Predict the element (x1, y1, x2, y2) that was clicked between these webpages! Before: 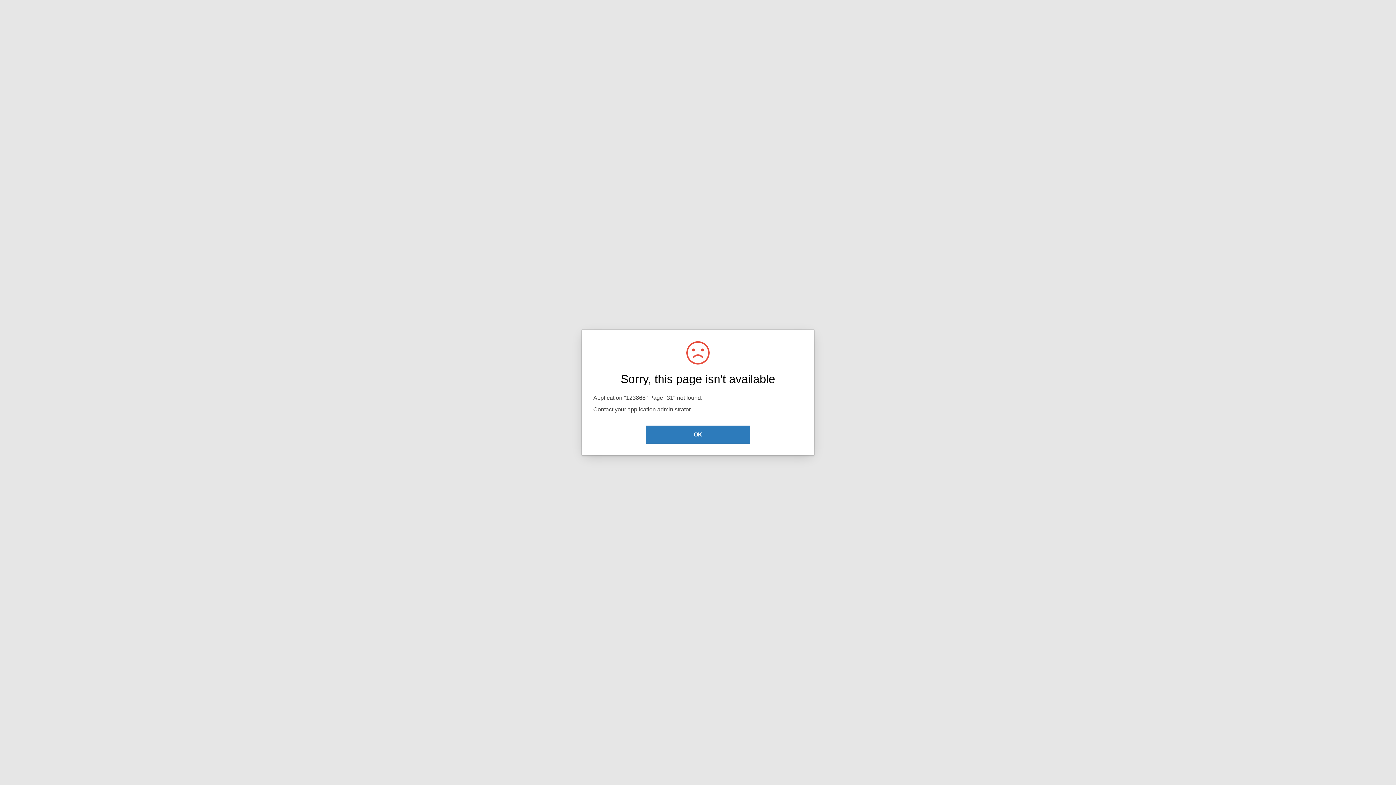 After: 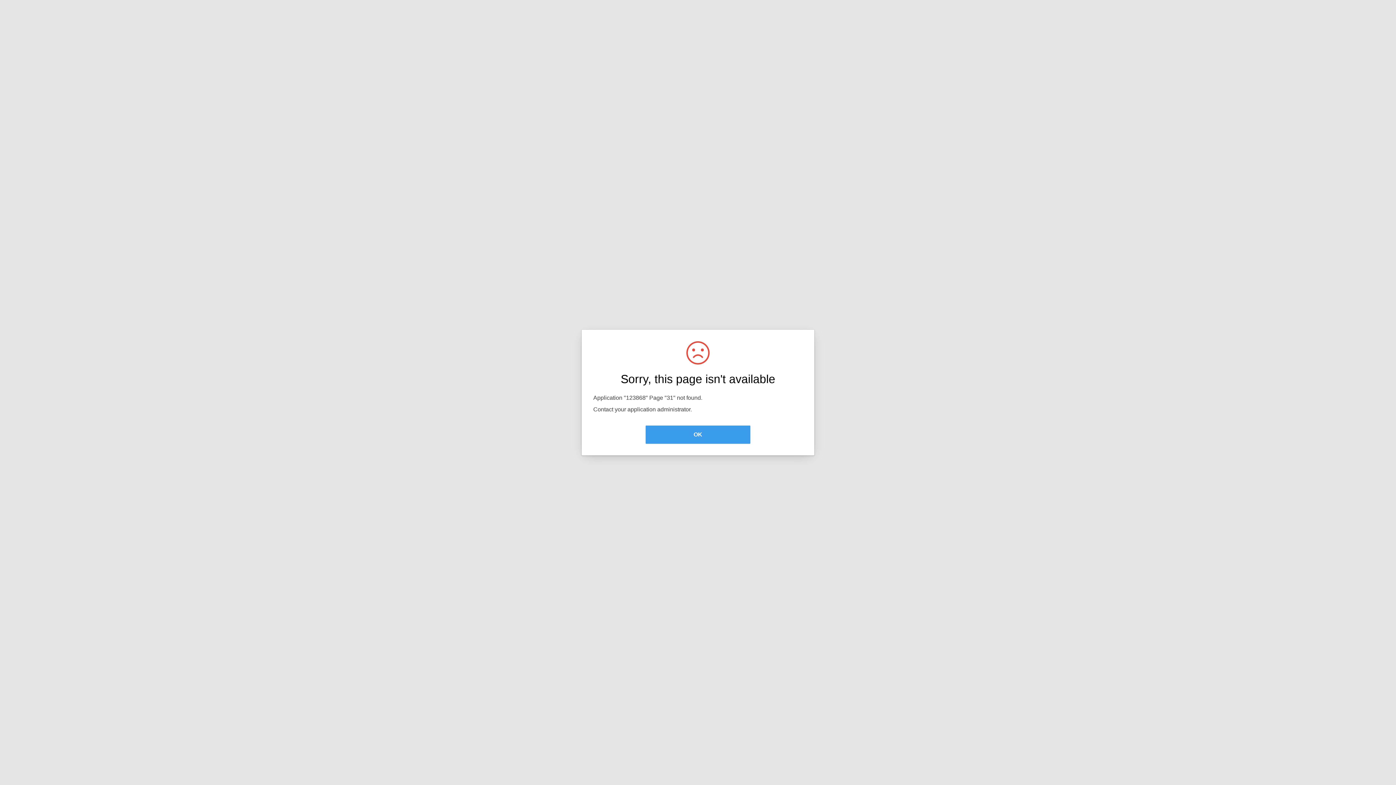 Action: label: OK bbox: (645, 425, 750, 444)